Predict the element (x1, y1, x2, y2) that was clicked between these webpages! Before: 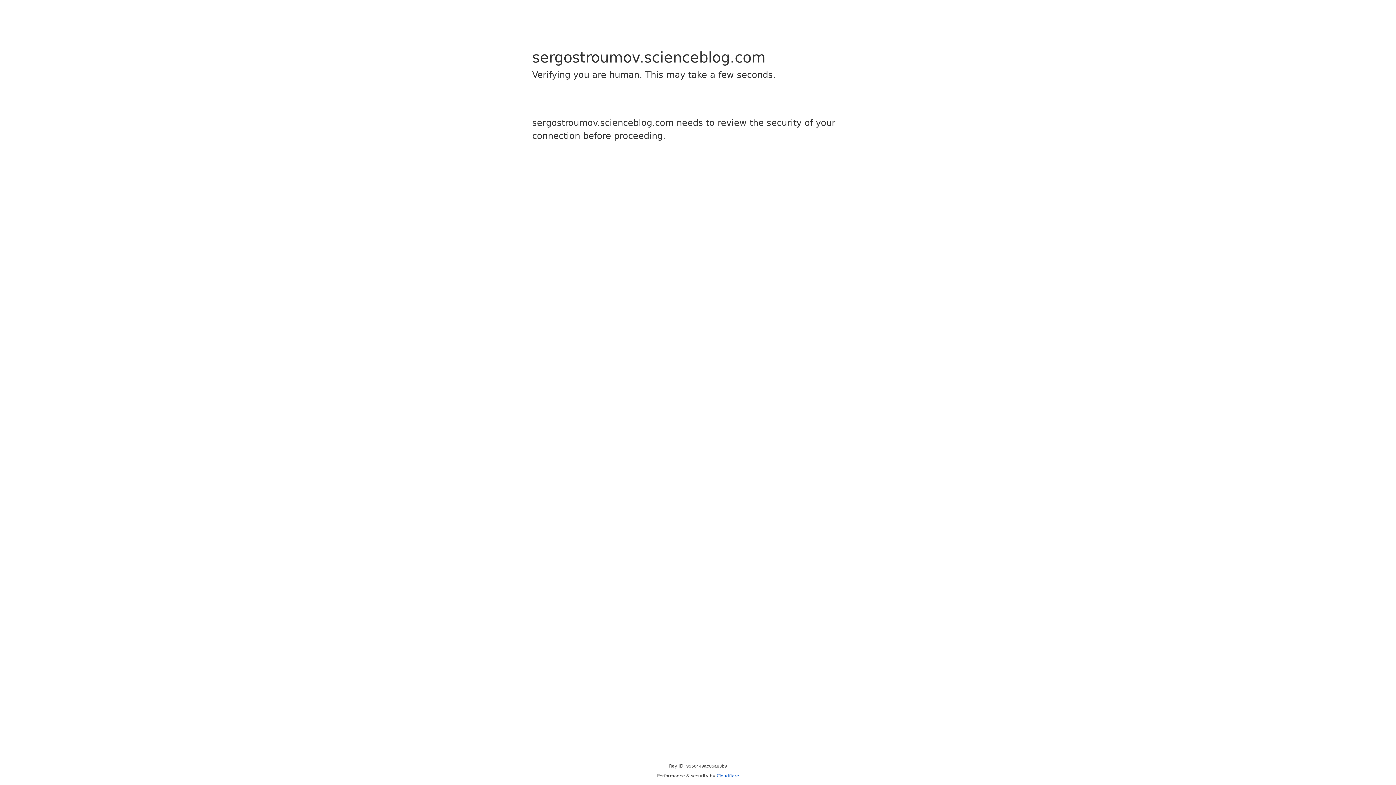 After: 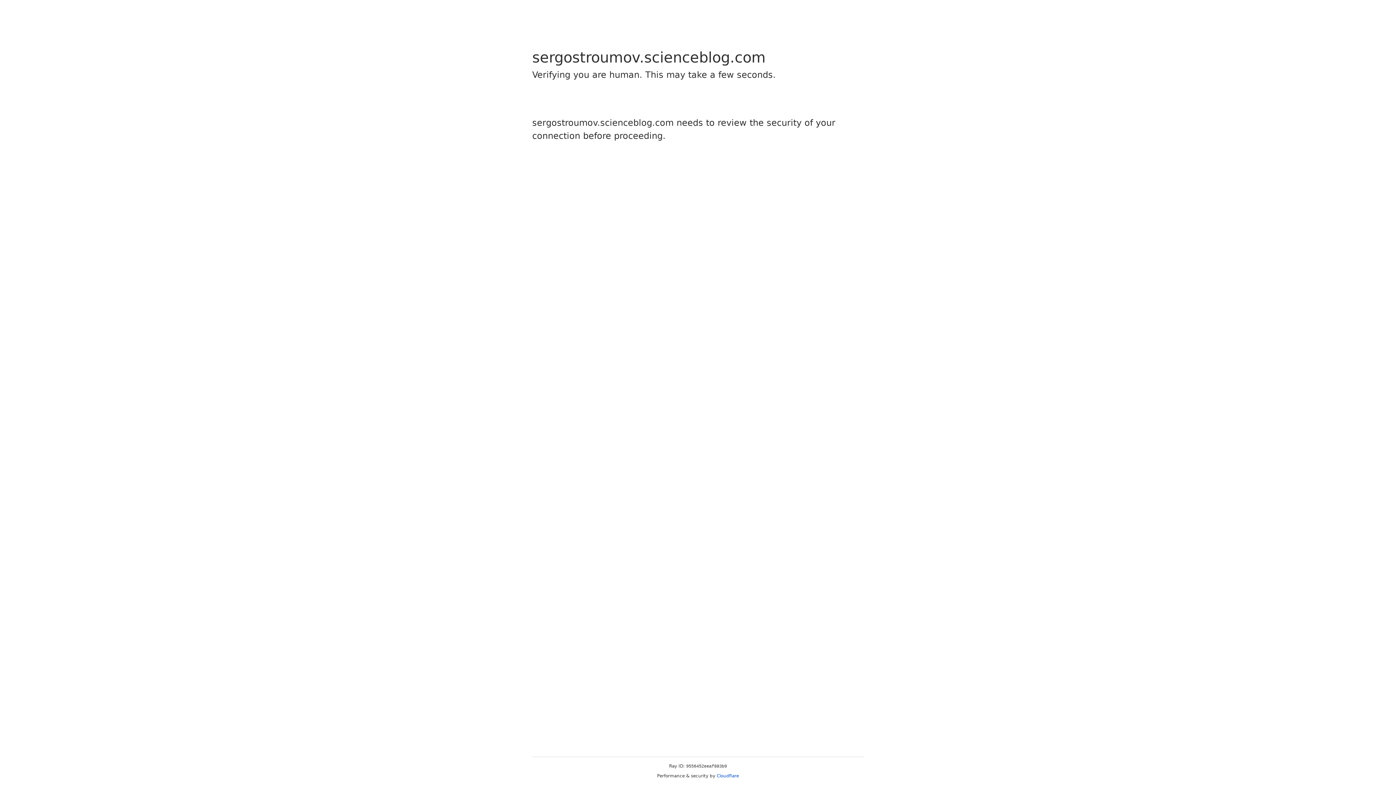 Action: label: Cloudflare bbox: (716, 773, 739, 778)